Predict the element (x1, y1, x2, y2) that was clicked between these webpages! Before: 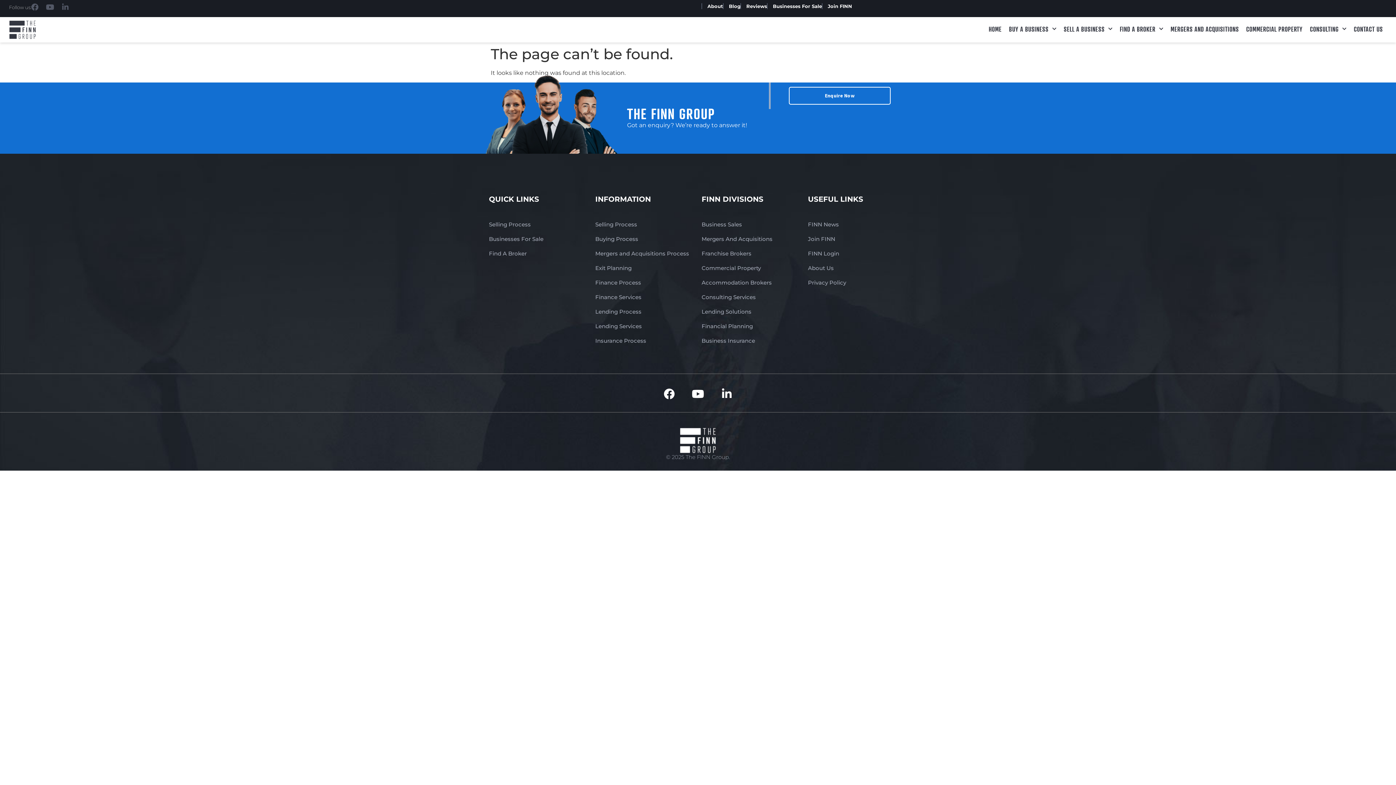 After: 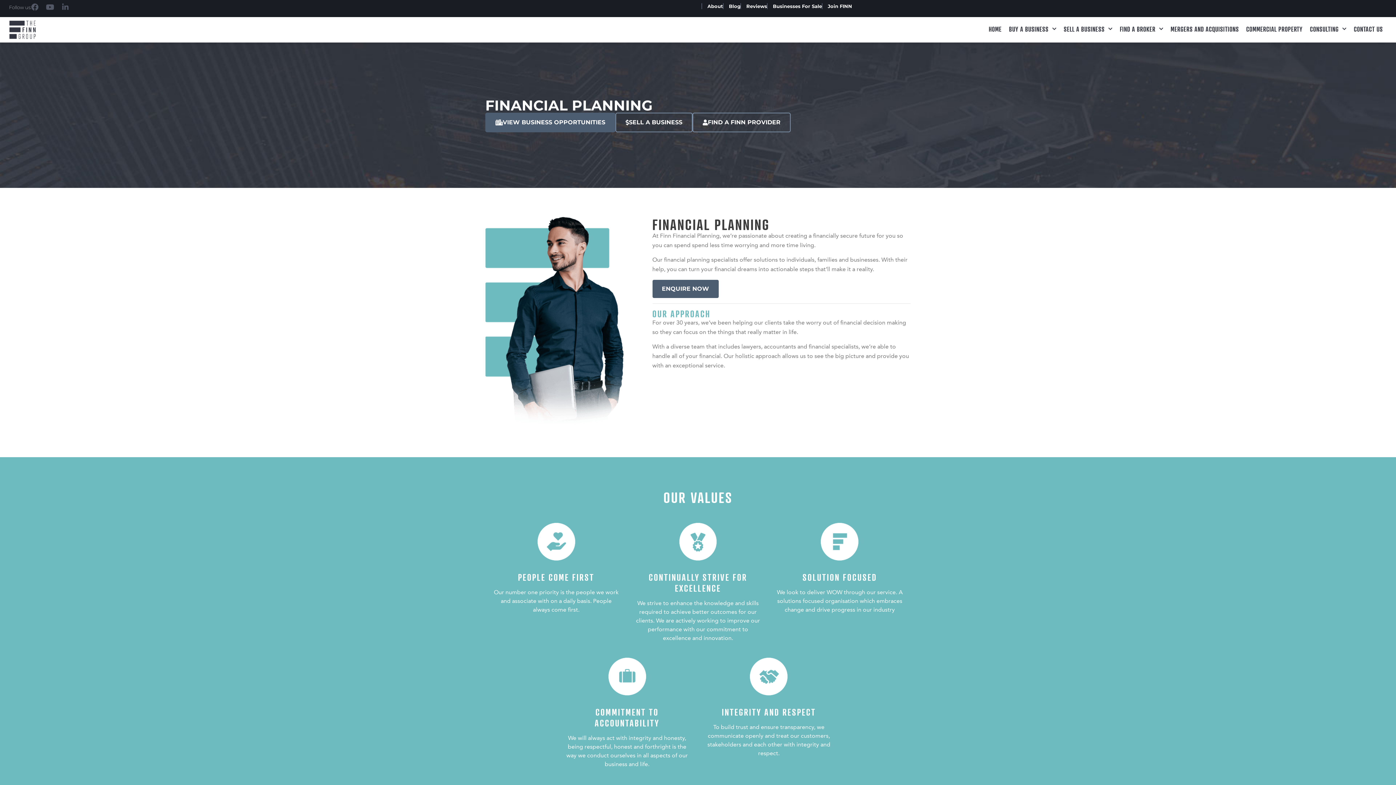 Action: bbox: (701, 323, 753, 329) label: Financial Planning